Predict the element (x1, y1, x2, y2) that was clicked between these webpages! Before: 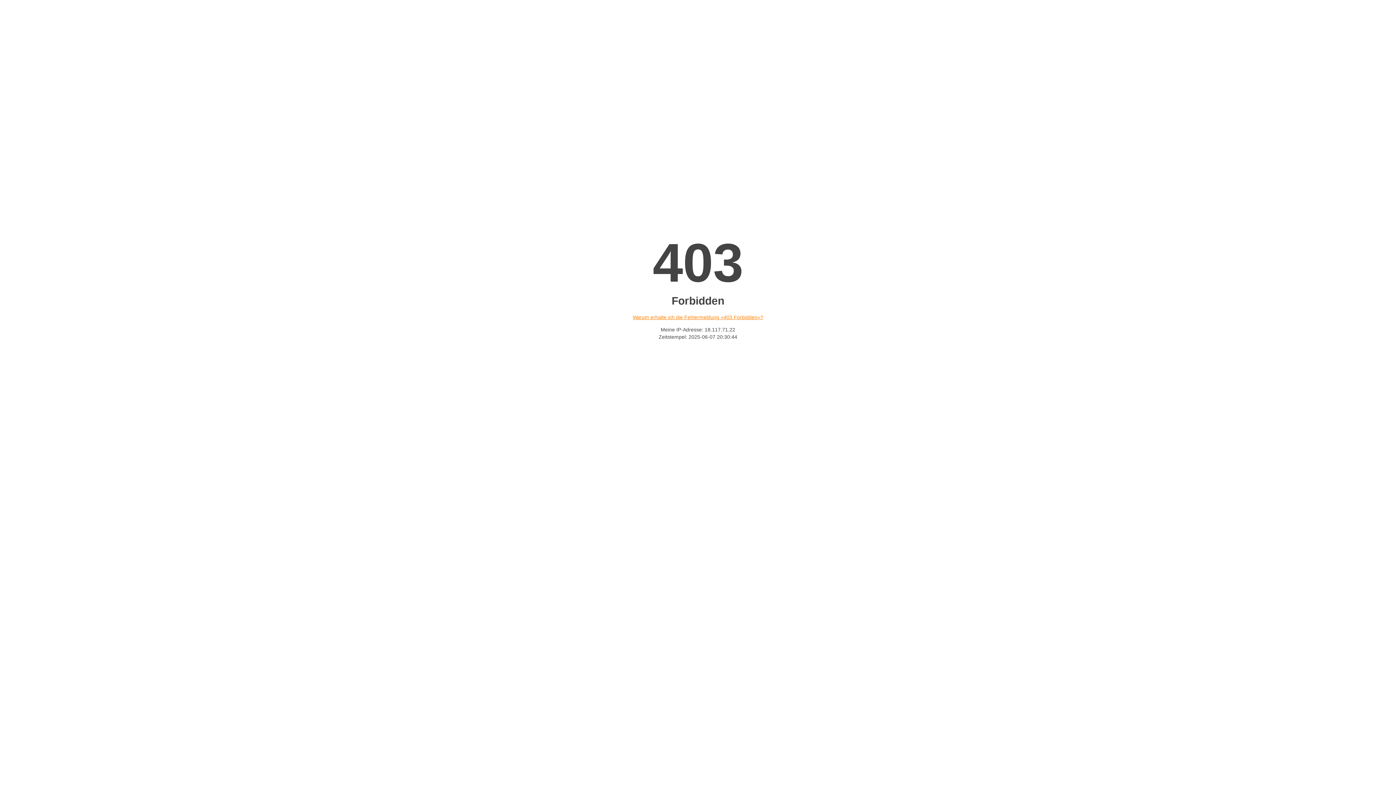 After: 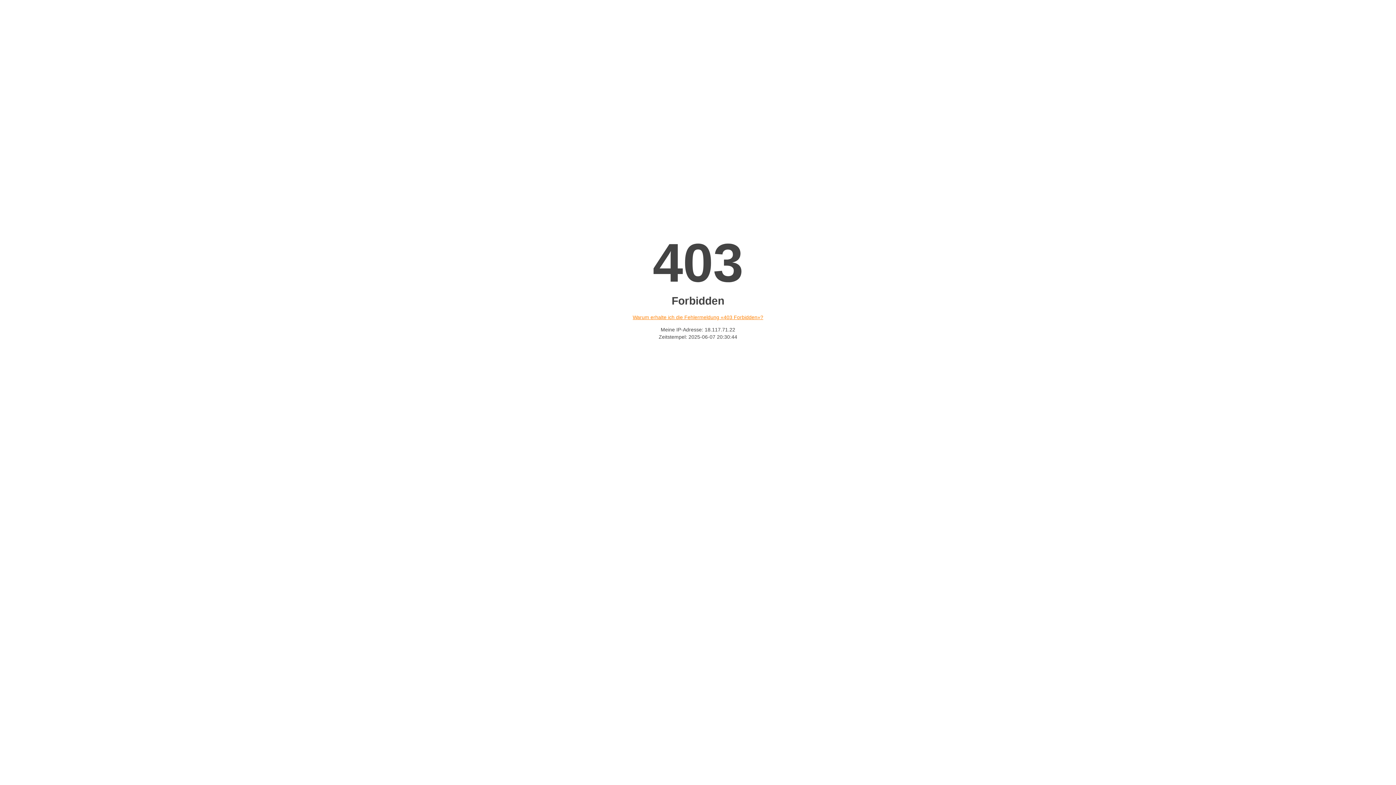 Action: label: Warum erhalte ich die Fehlermeldung «403 Forbidden»? bbox: (632, 314, 763, 320)